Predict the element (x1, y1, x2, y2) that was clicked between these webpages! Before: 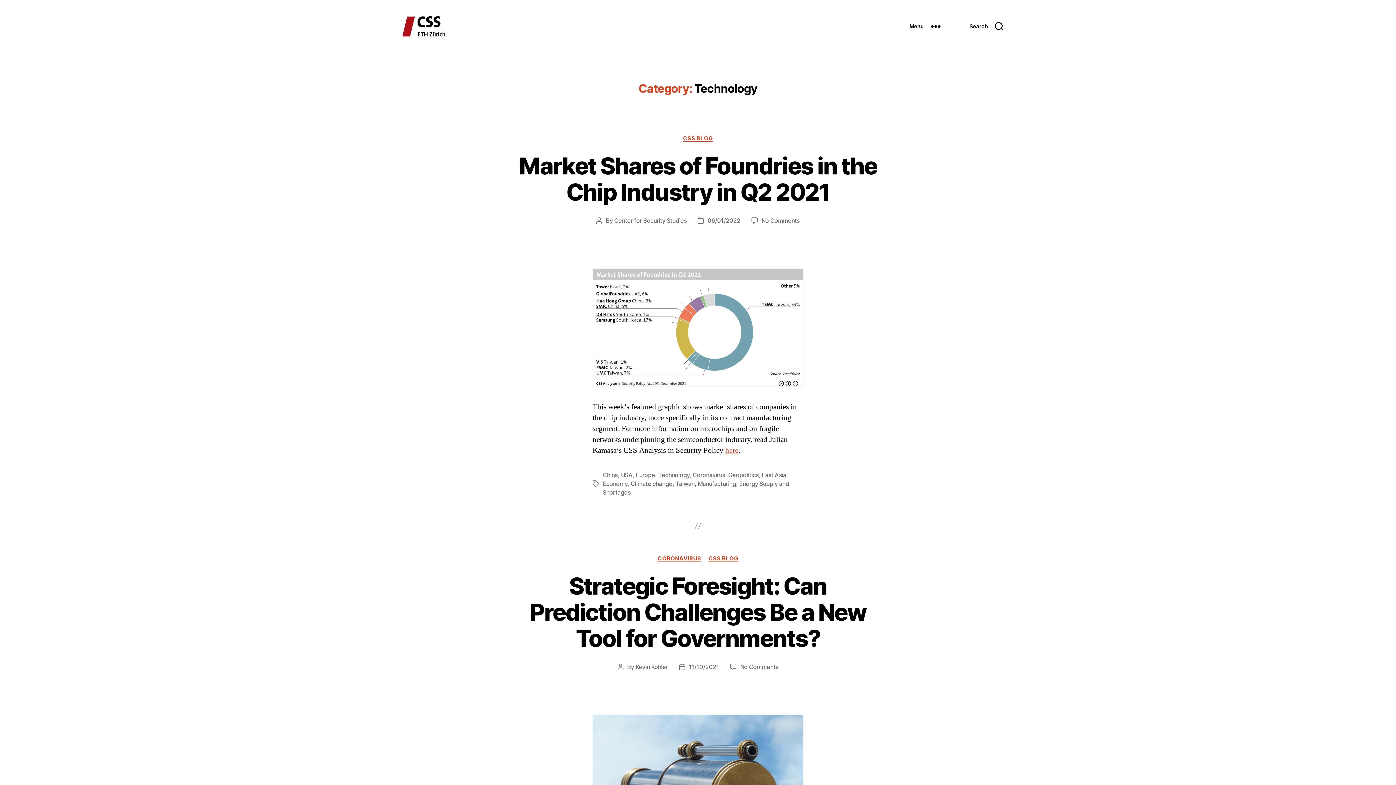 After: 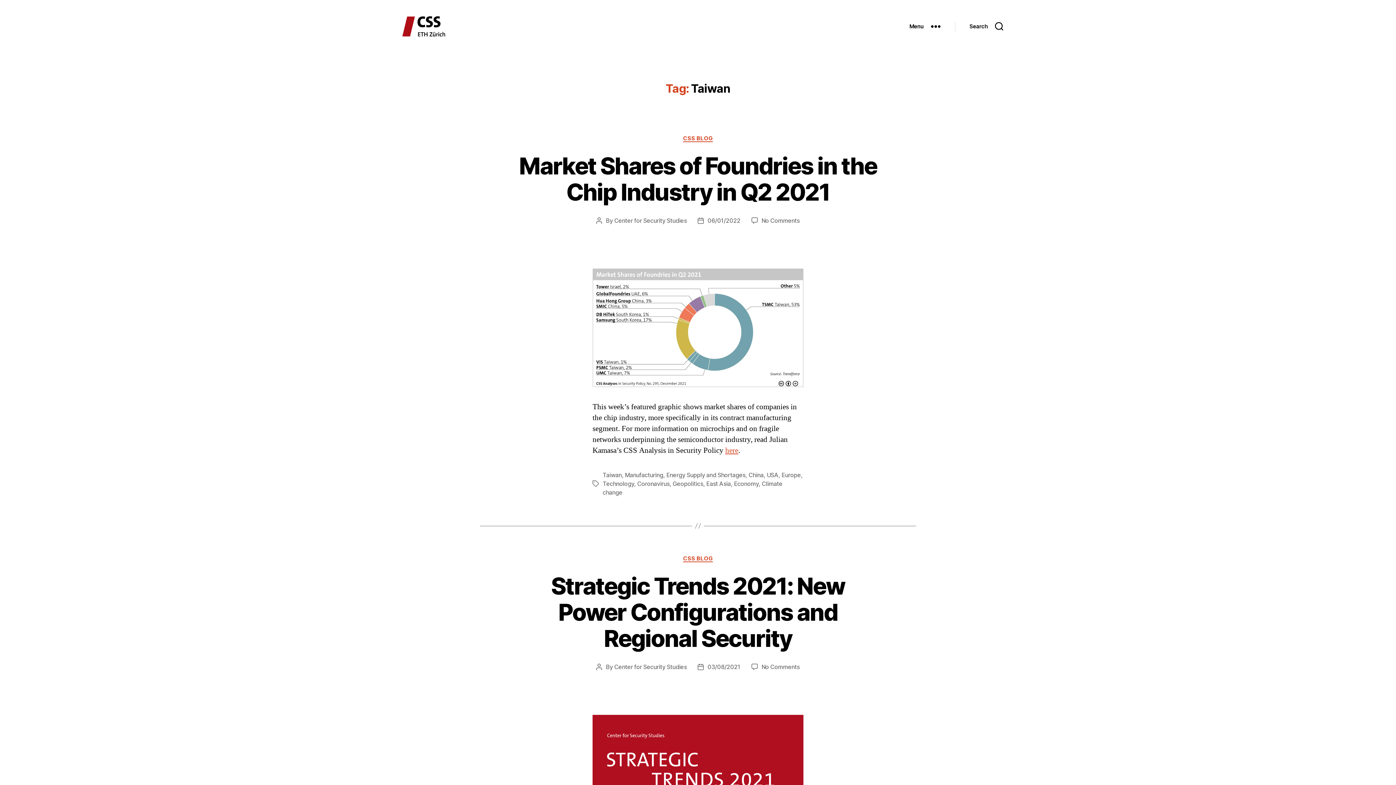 Action: label: Taiwan bbox: (675, 480, 694, 487)